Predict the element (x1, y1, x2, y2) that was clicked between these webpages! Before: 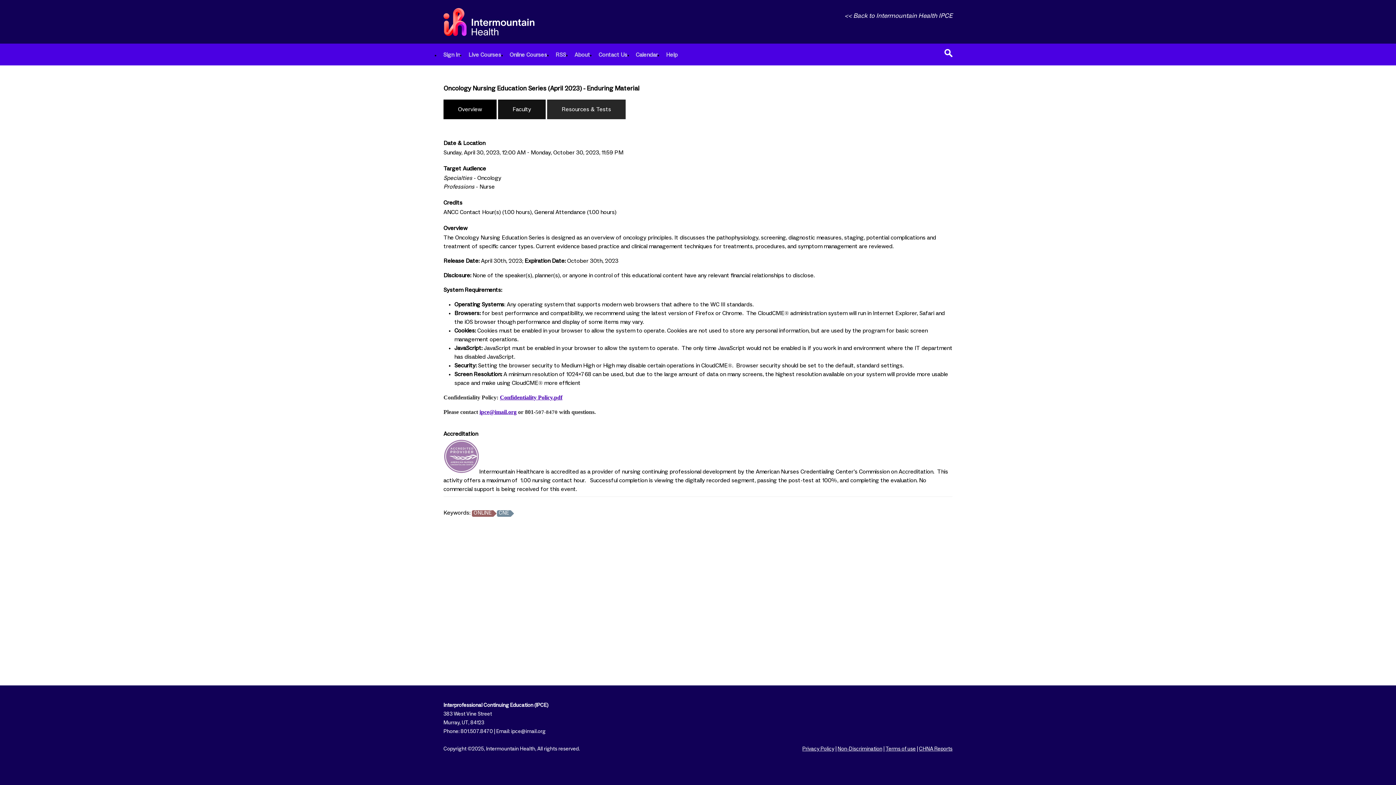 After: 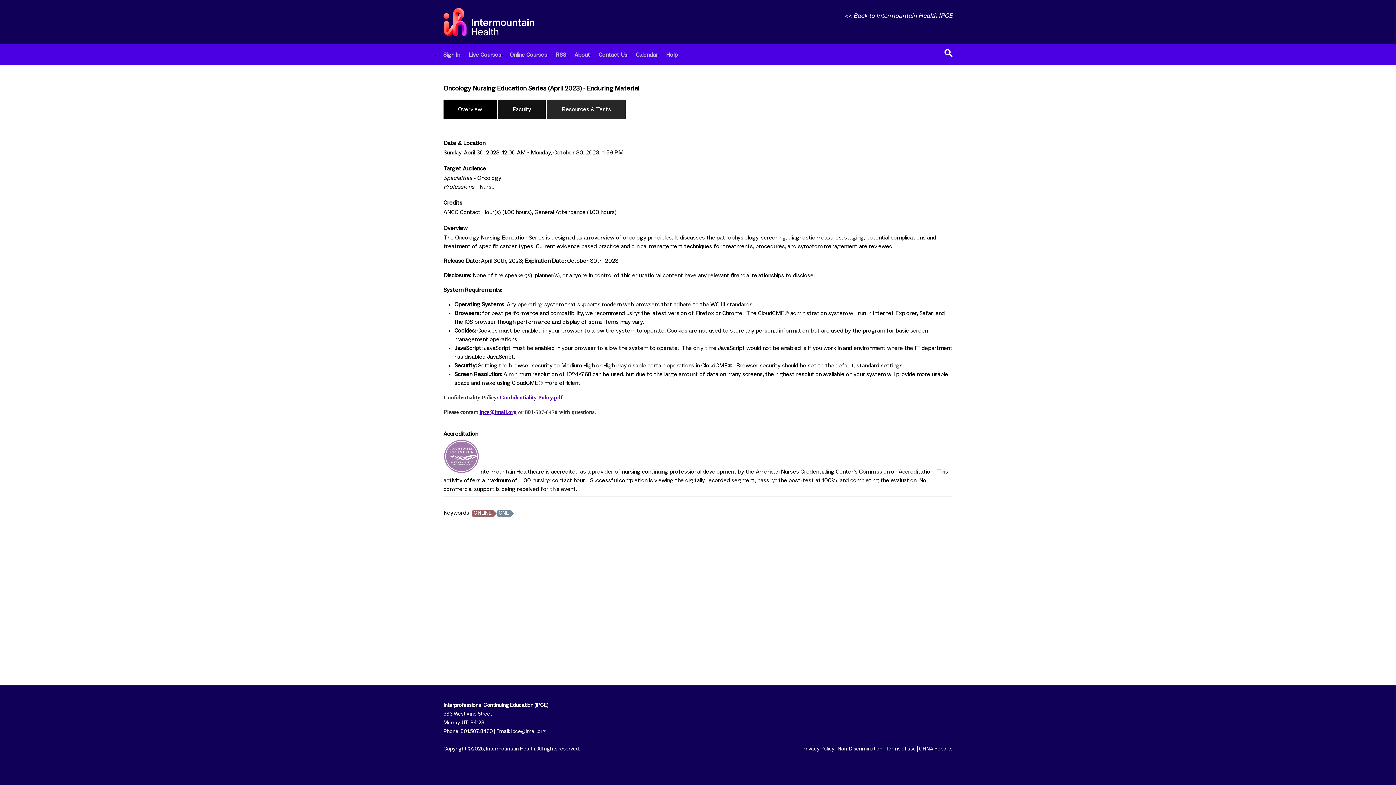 Action: bbox: (837, 746, 882, 752) label: Non-Discrimination